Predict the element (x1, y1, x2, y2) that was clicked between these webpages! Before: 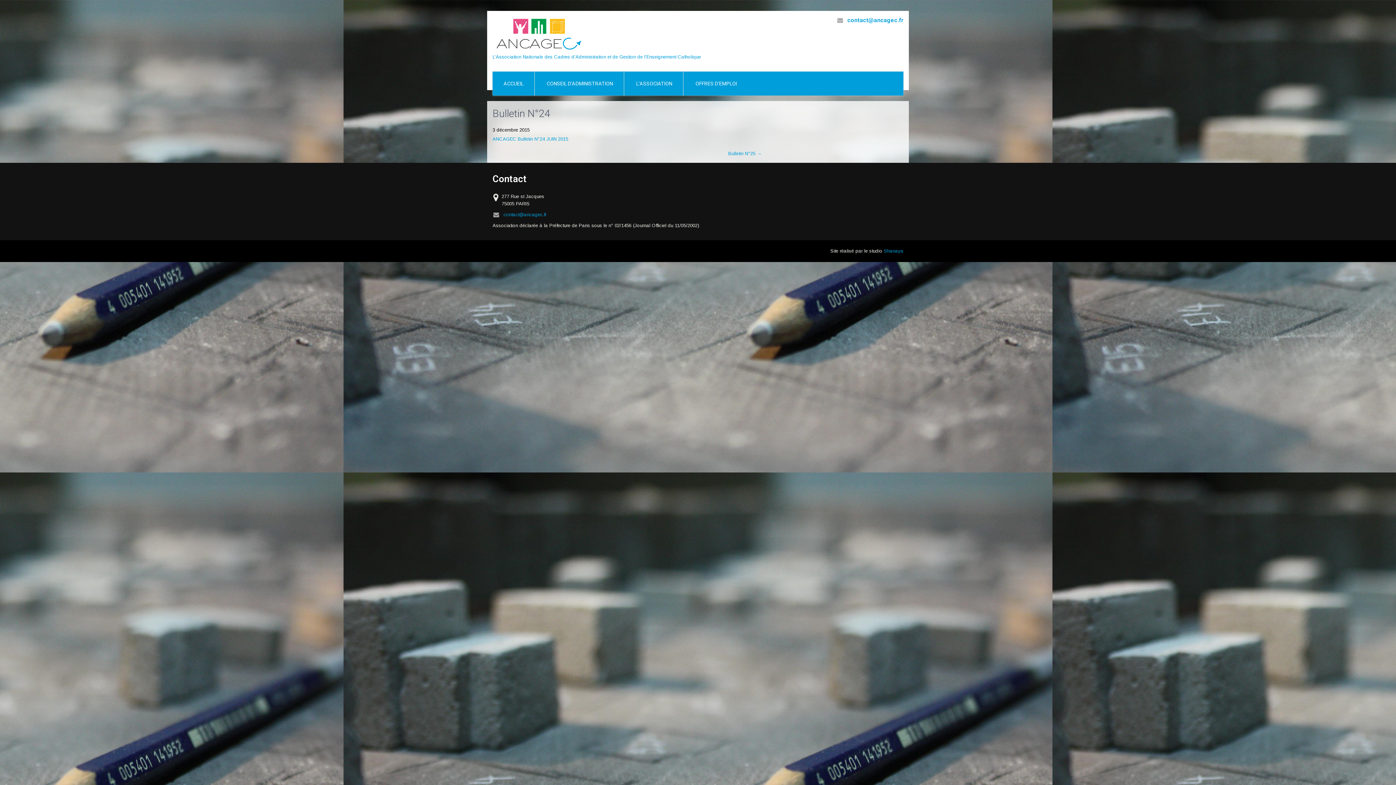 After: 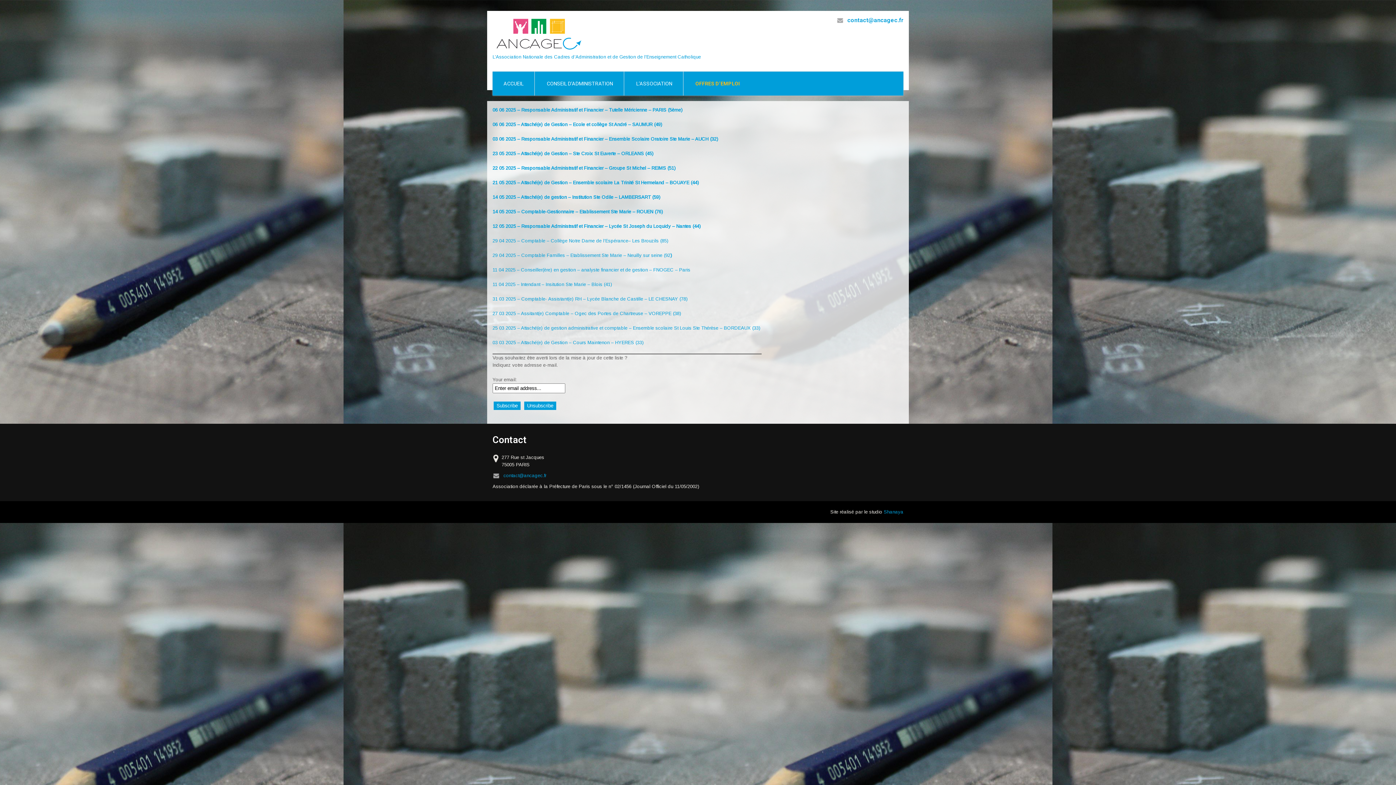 Action: label: OFFRES D’EMPLOI bbox: (684, 71, 748, 95)